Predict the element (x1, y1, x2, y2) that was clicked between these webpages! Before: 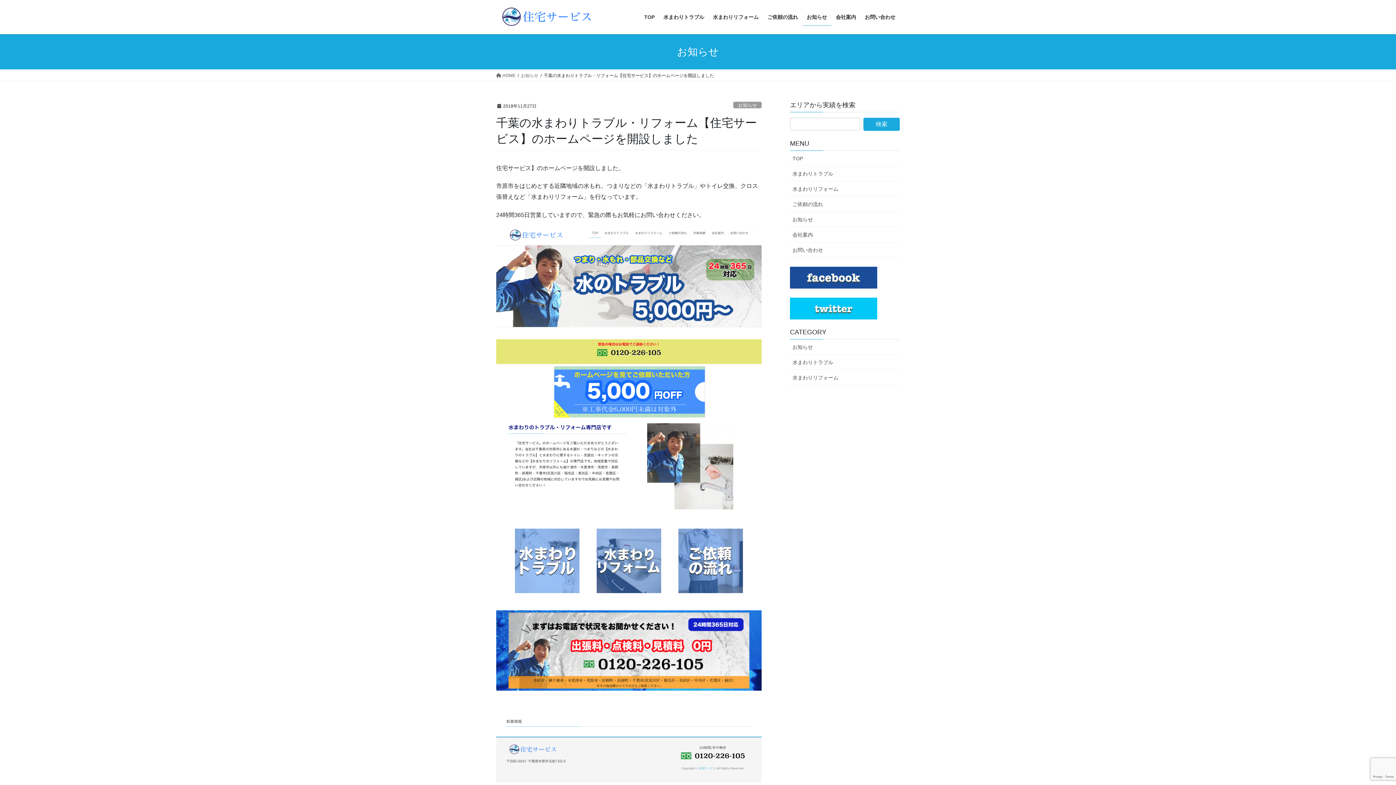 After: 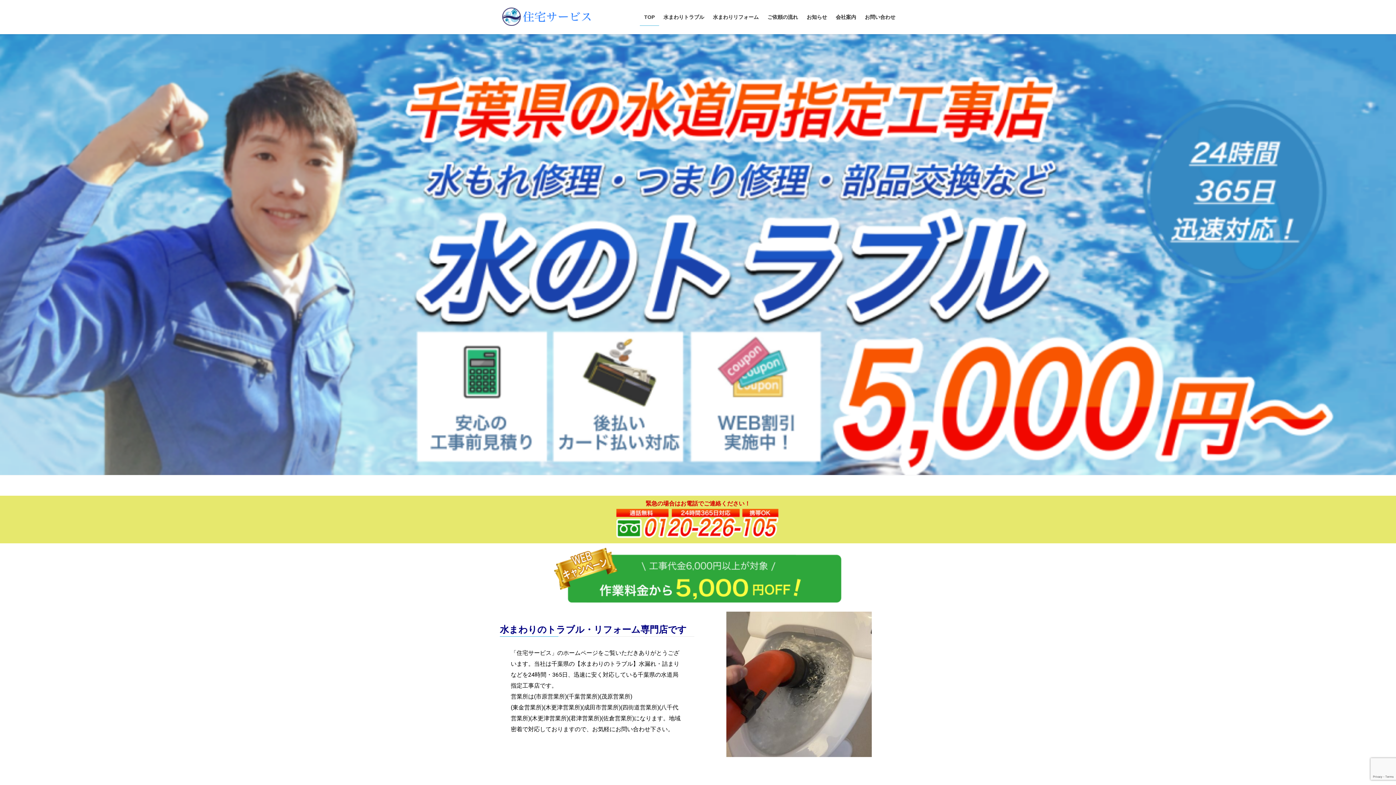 Action: label: TOP bbox: (790, 150, 900, 166)